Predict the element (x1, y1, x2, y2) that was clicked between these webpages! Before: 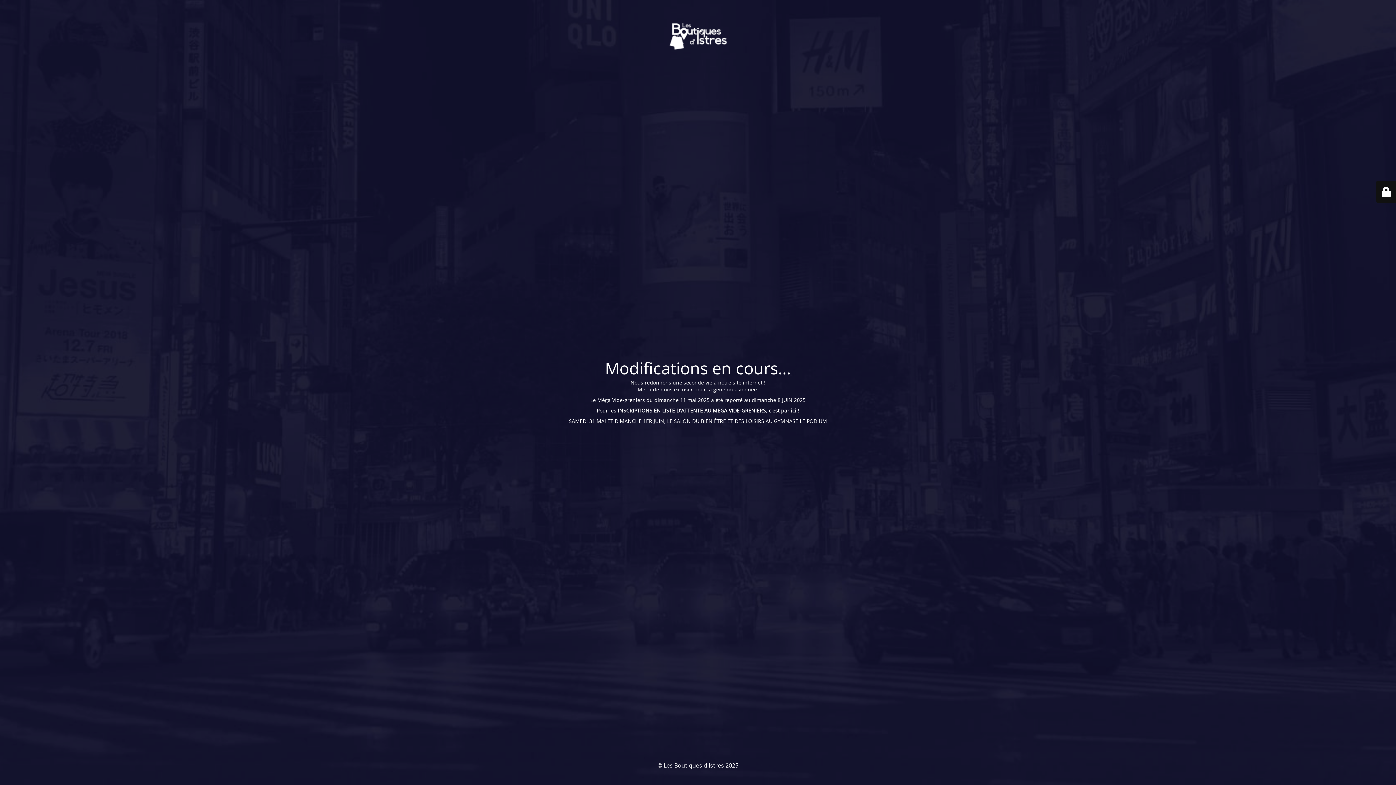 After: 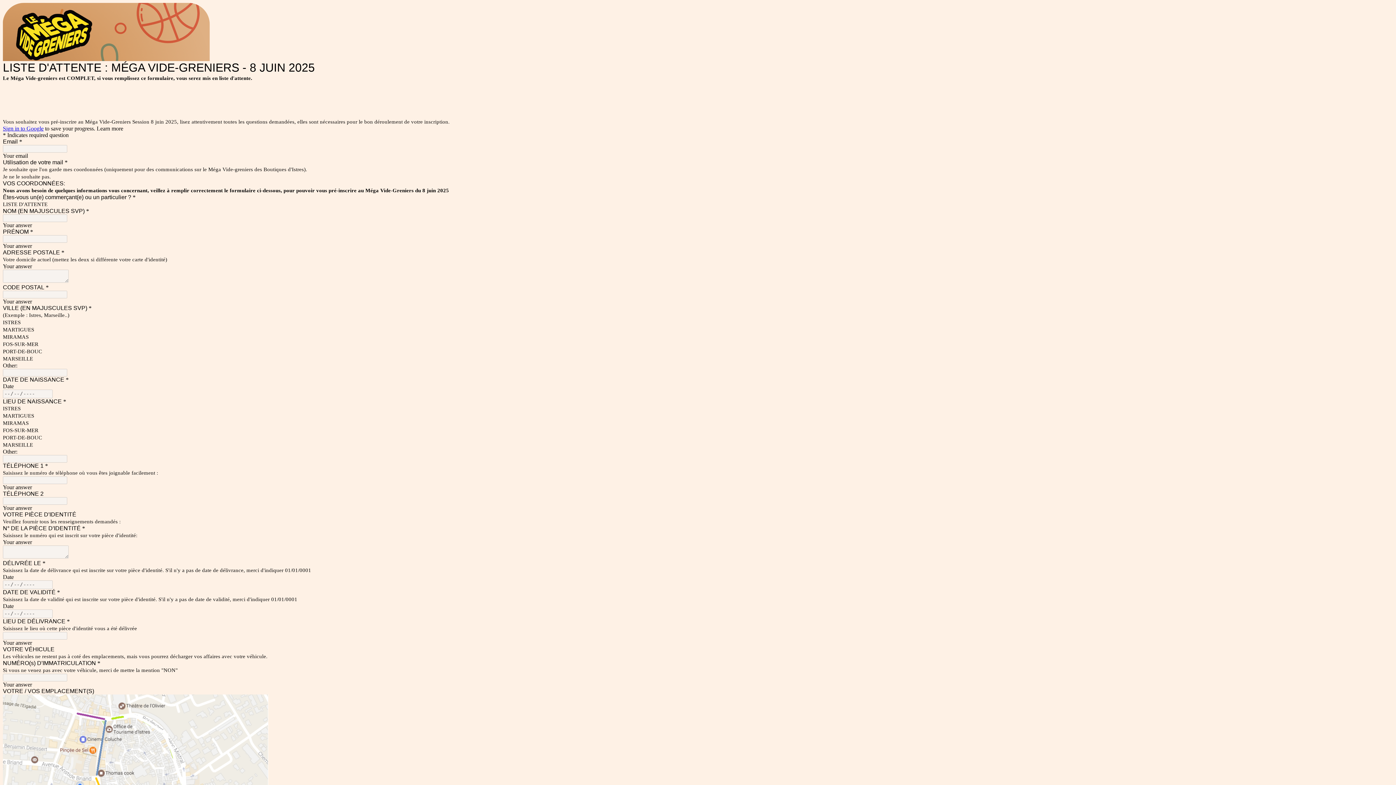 Action: label: c'est par ici bbox: (768, 407, 796, 414)